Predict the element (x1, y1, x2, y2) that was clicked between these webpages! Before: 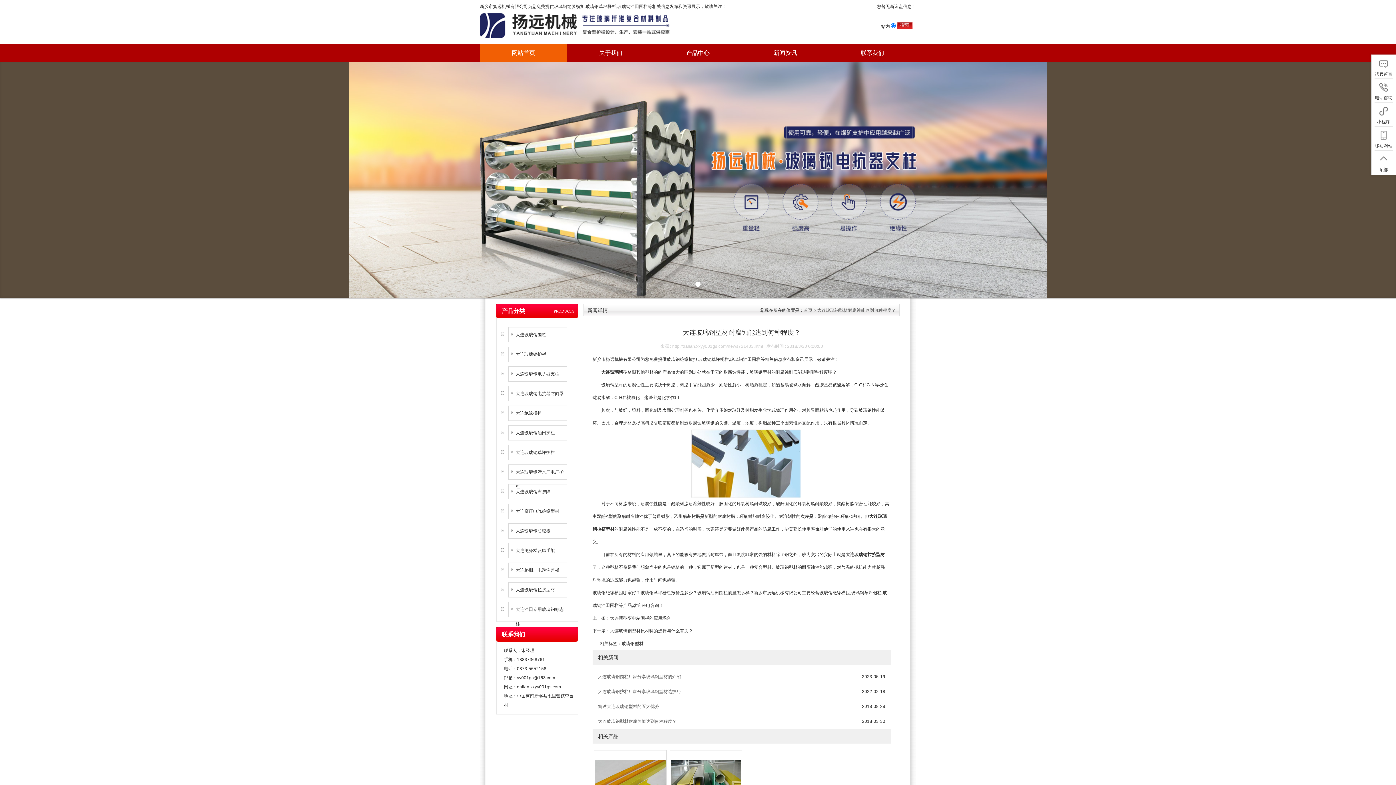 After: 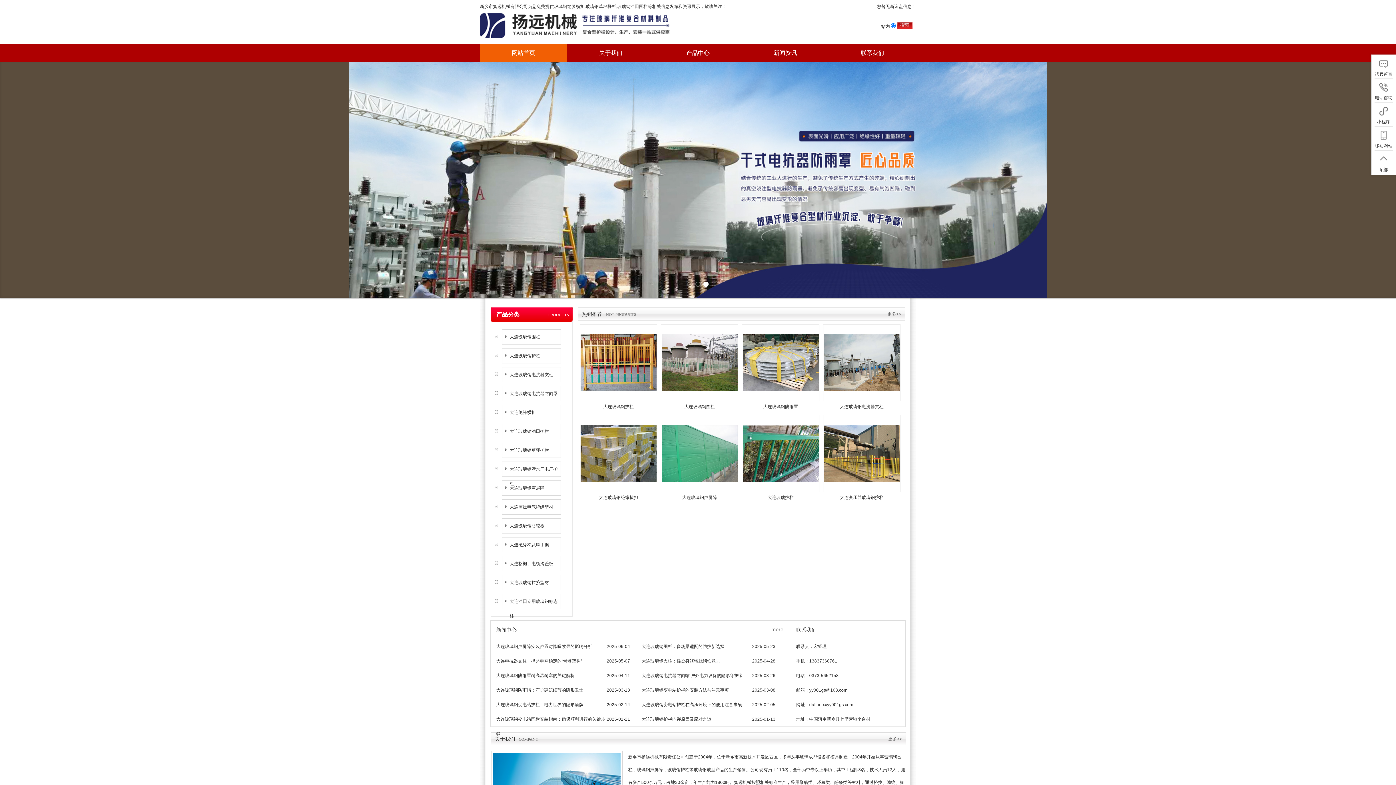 Action: label: 网站首页 bbox: (480, 44, 567, 62)